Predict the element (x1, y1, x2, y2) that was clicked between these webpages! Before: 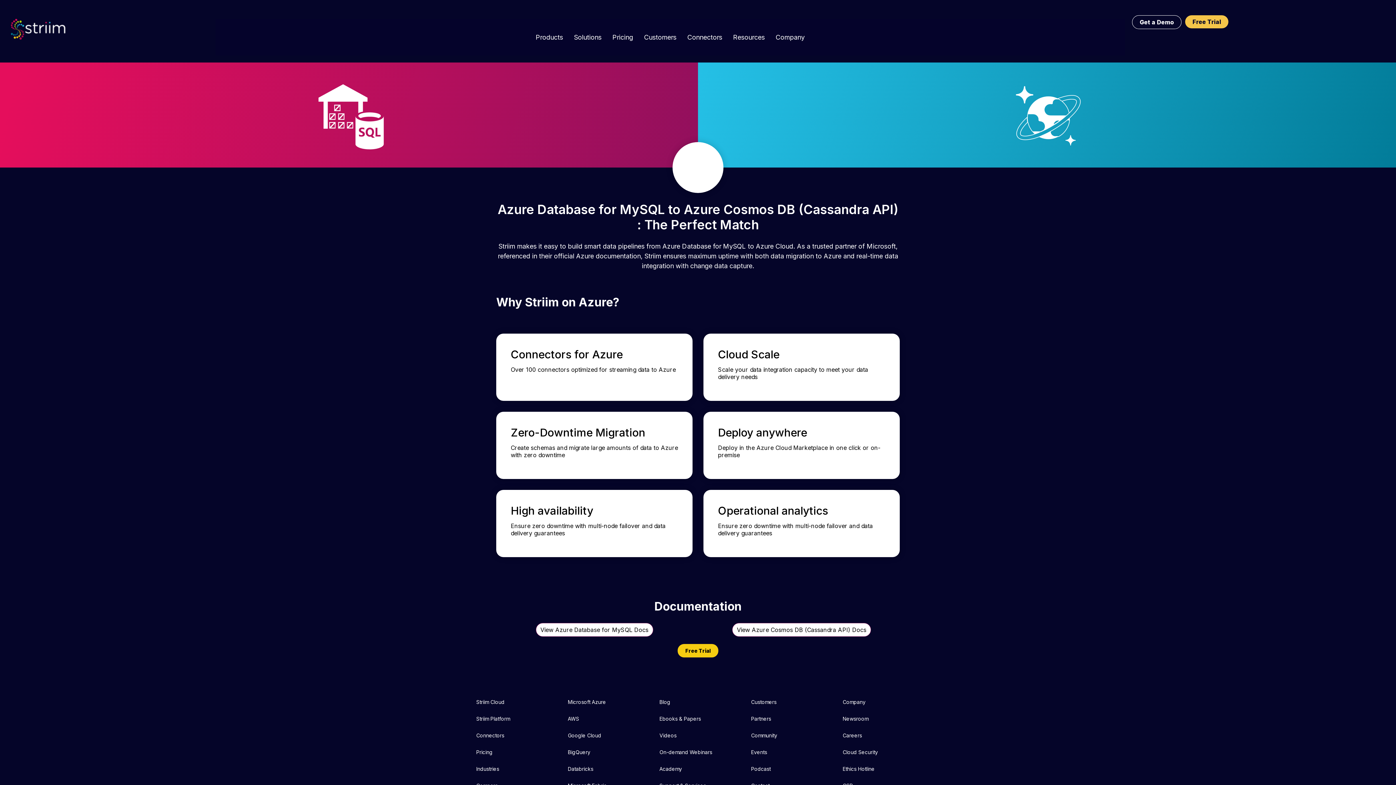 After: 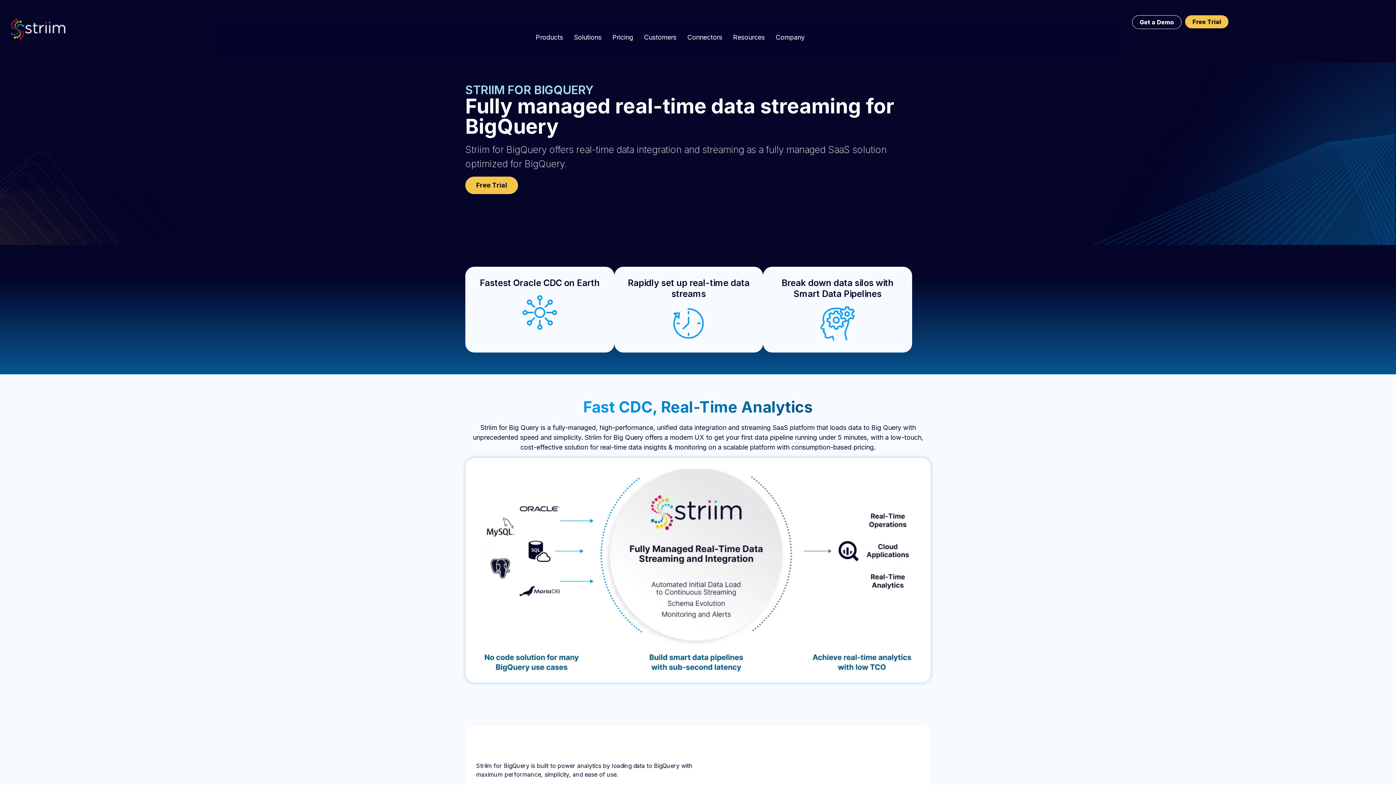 Action: label: BigQuery bbox: (560, 744, 652, 761)